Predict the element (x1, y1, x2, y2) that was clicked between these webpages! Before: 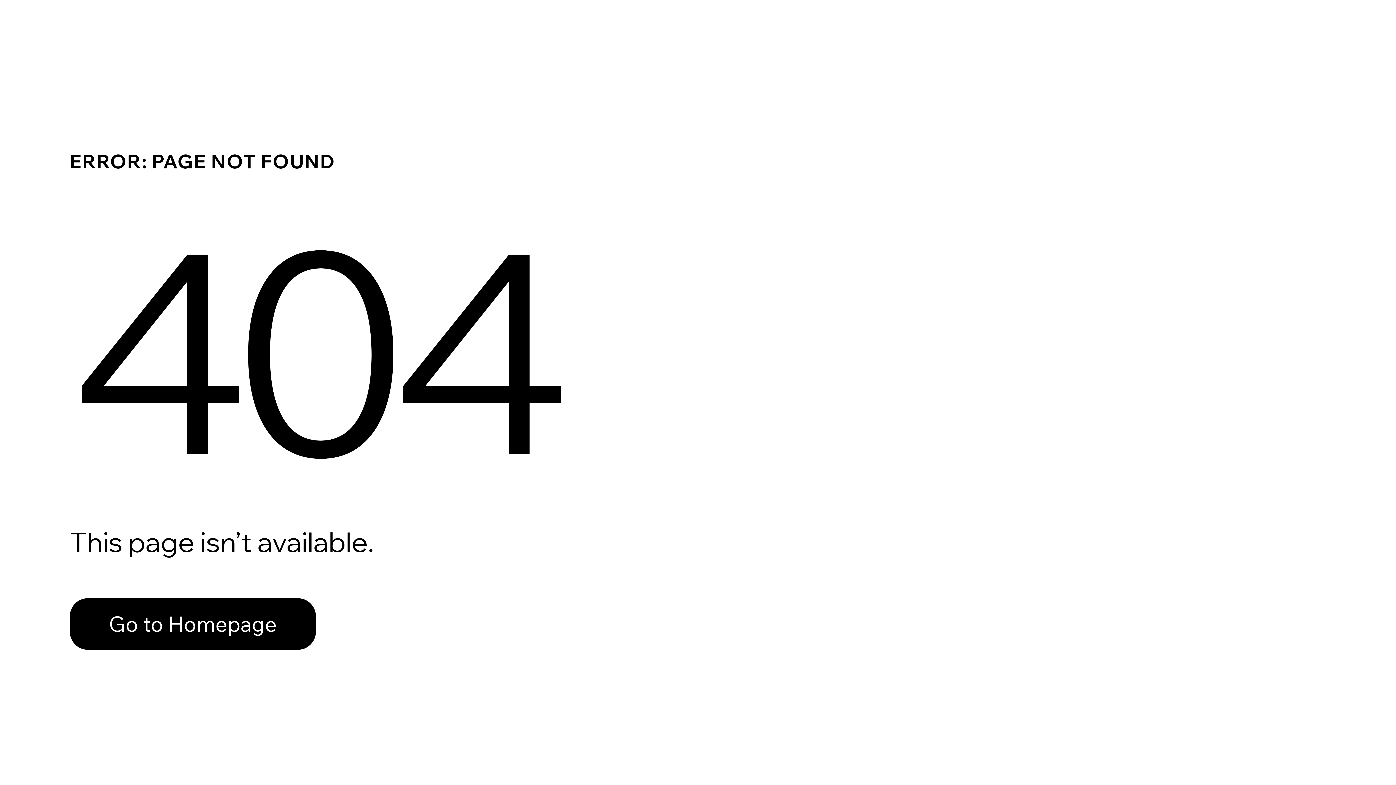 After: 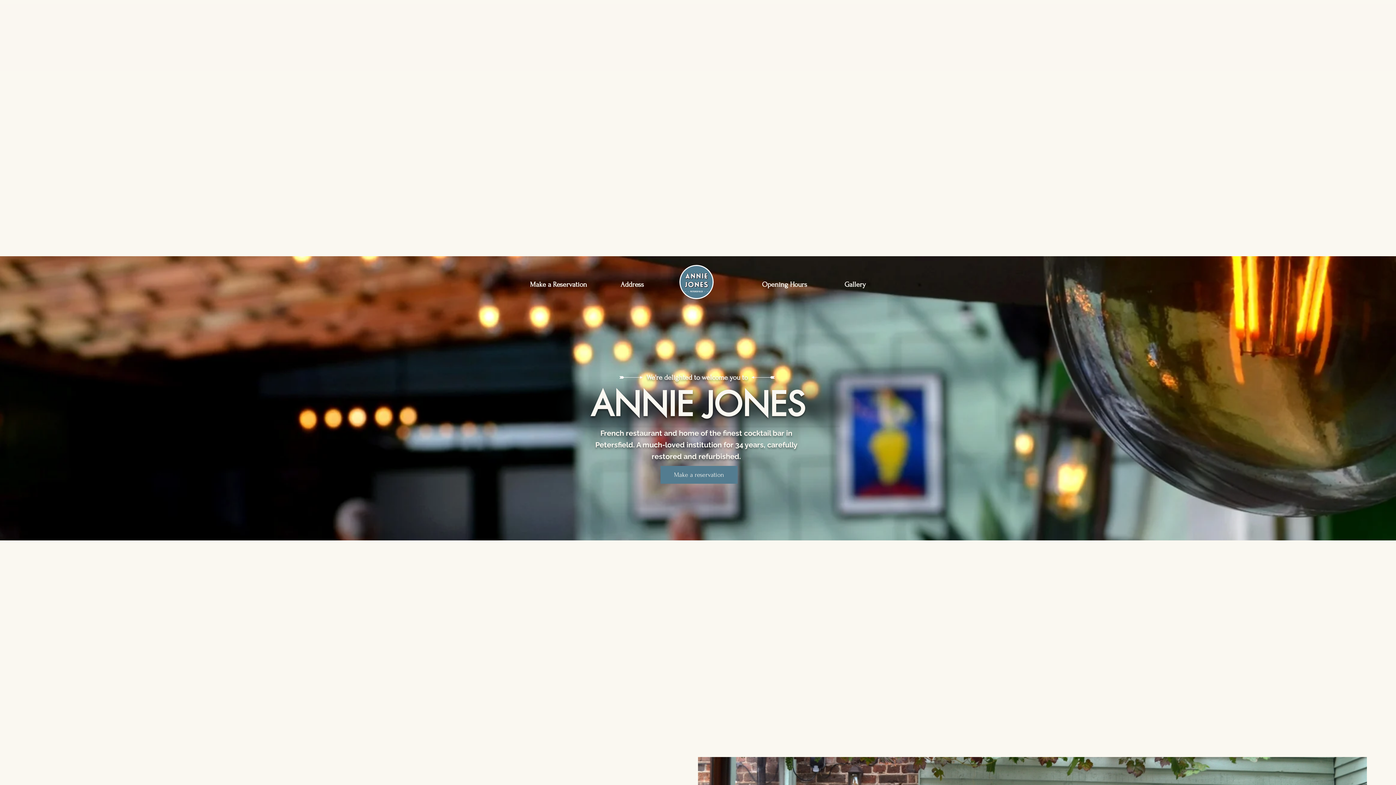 Action: bbox: (69, 582, 768, 659) label: Go to Homepage